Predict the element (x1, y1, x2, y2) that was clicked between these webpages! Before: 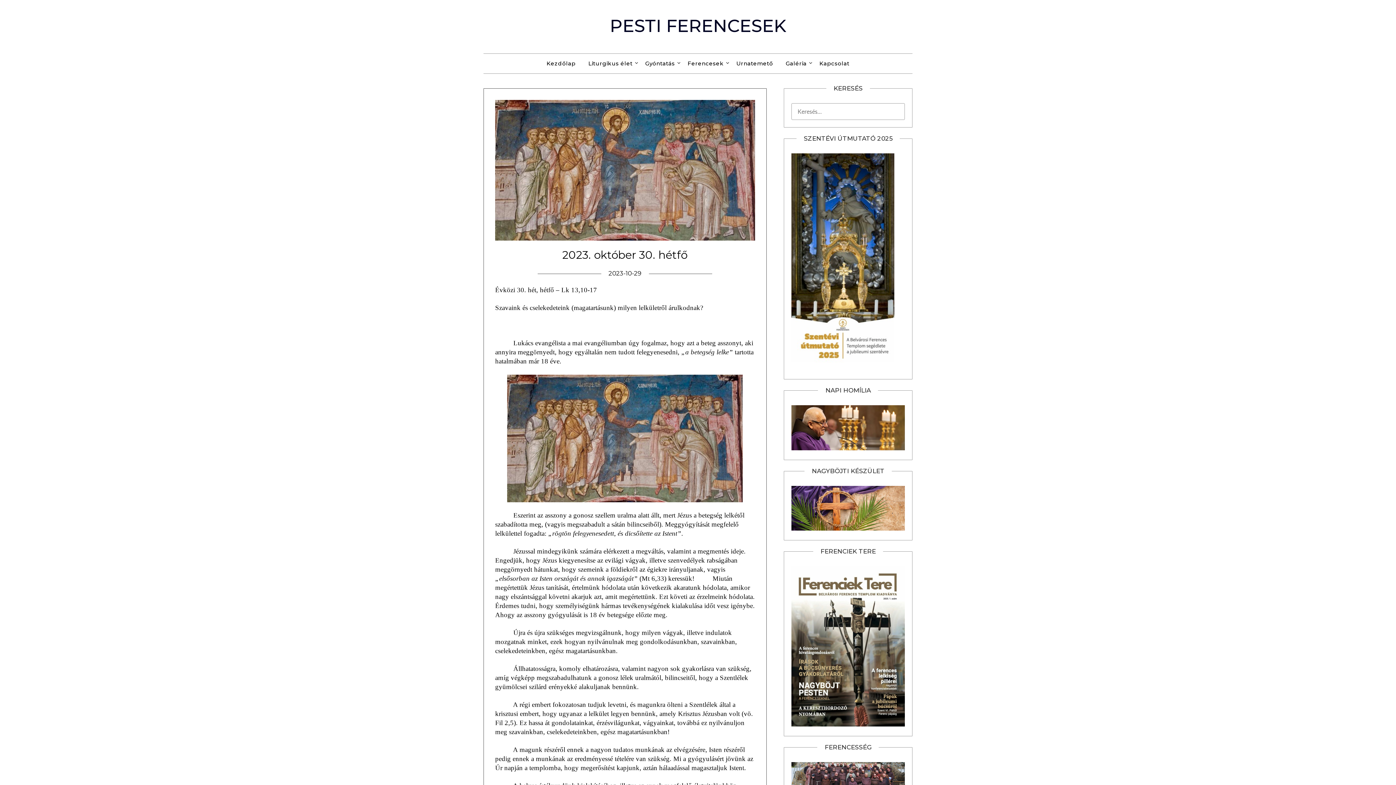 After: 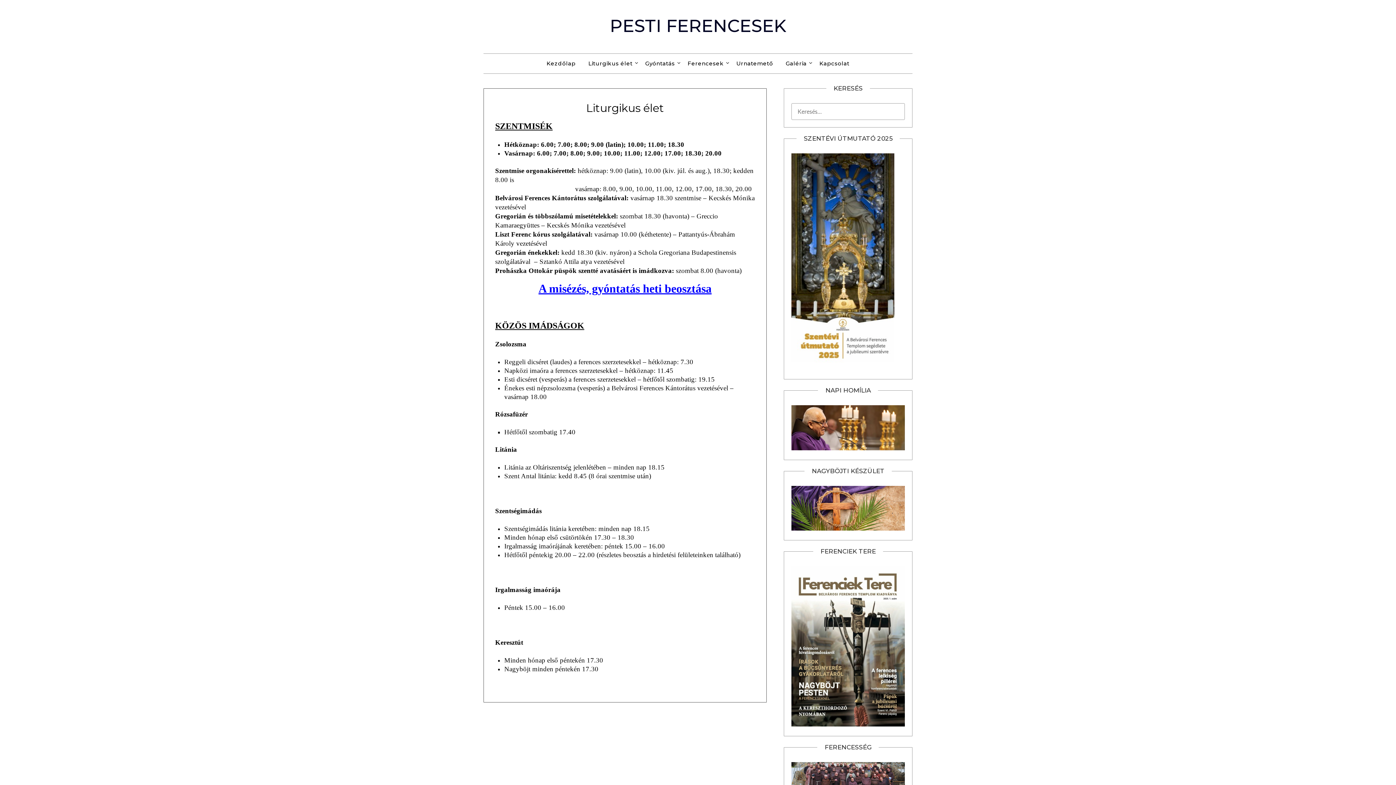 Action: label: Liturgikus élet bbox: (582, 53, 638, 73)